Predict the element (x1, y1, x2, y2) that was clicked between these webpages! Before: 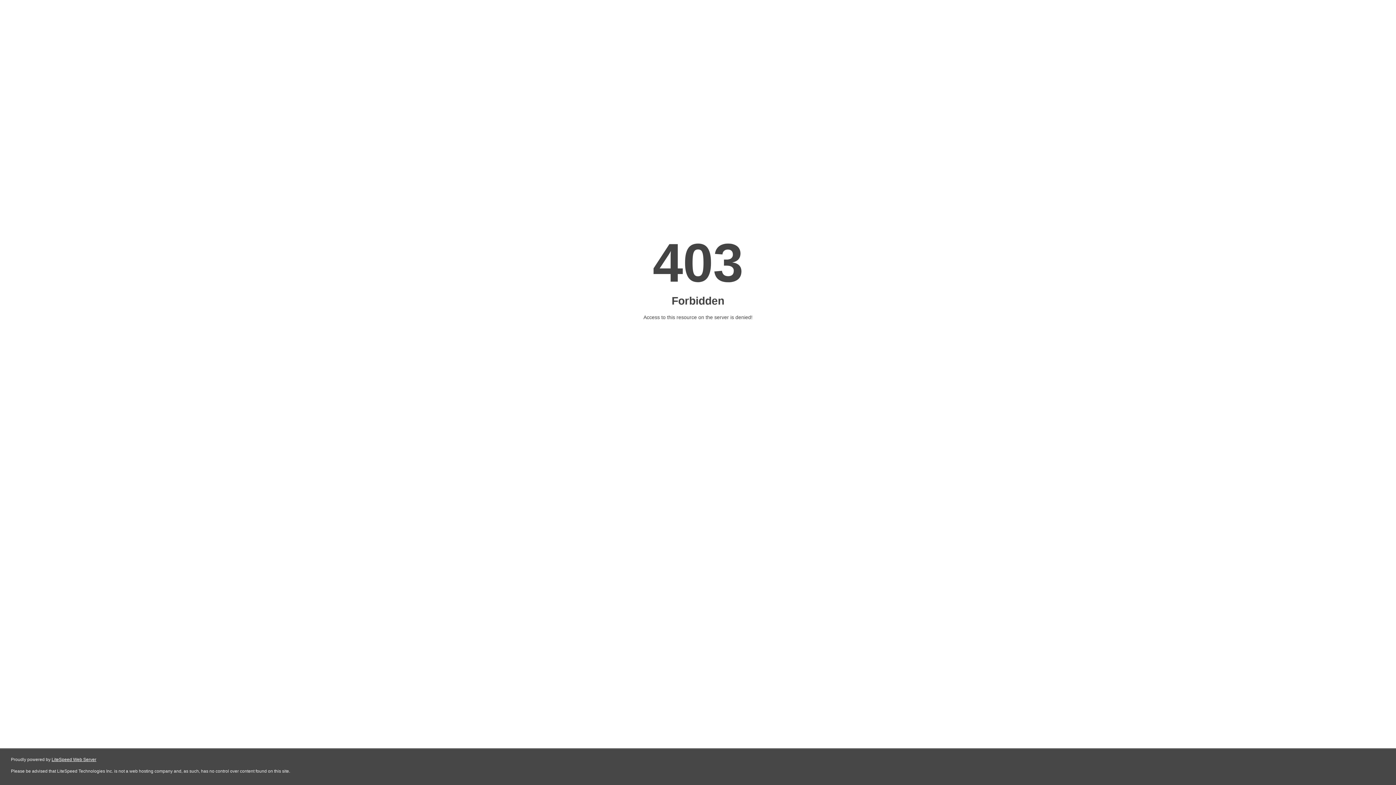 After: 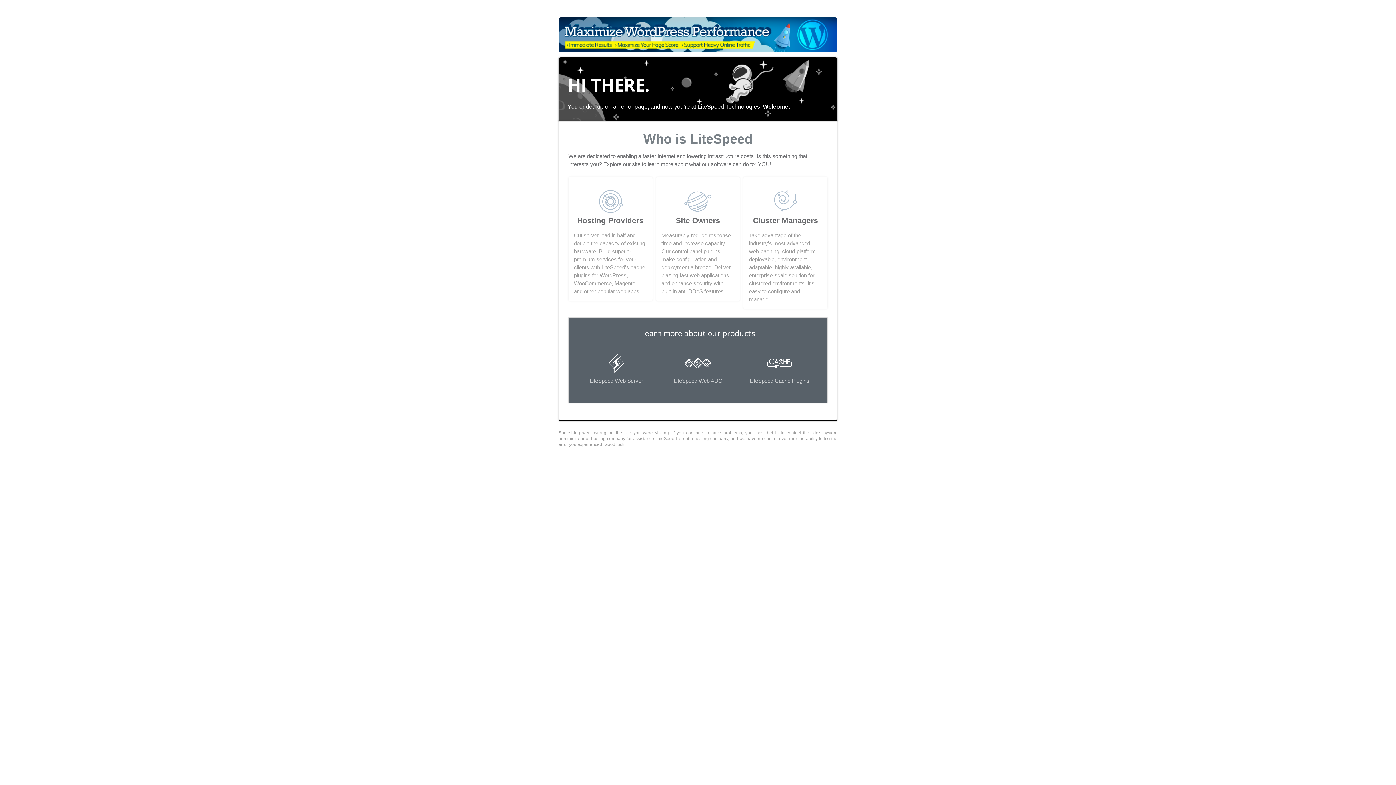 Action: label: LiteSpeed Web Server bbox: (51, 757, 96, 762)